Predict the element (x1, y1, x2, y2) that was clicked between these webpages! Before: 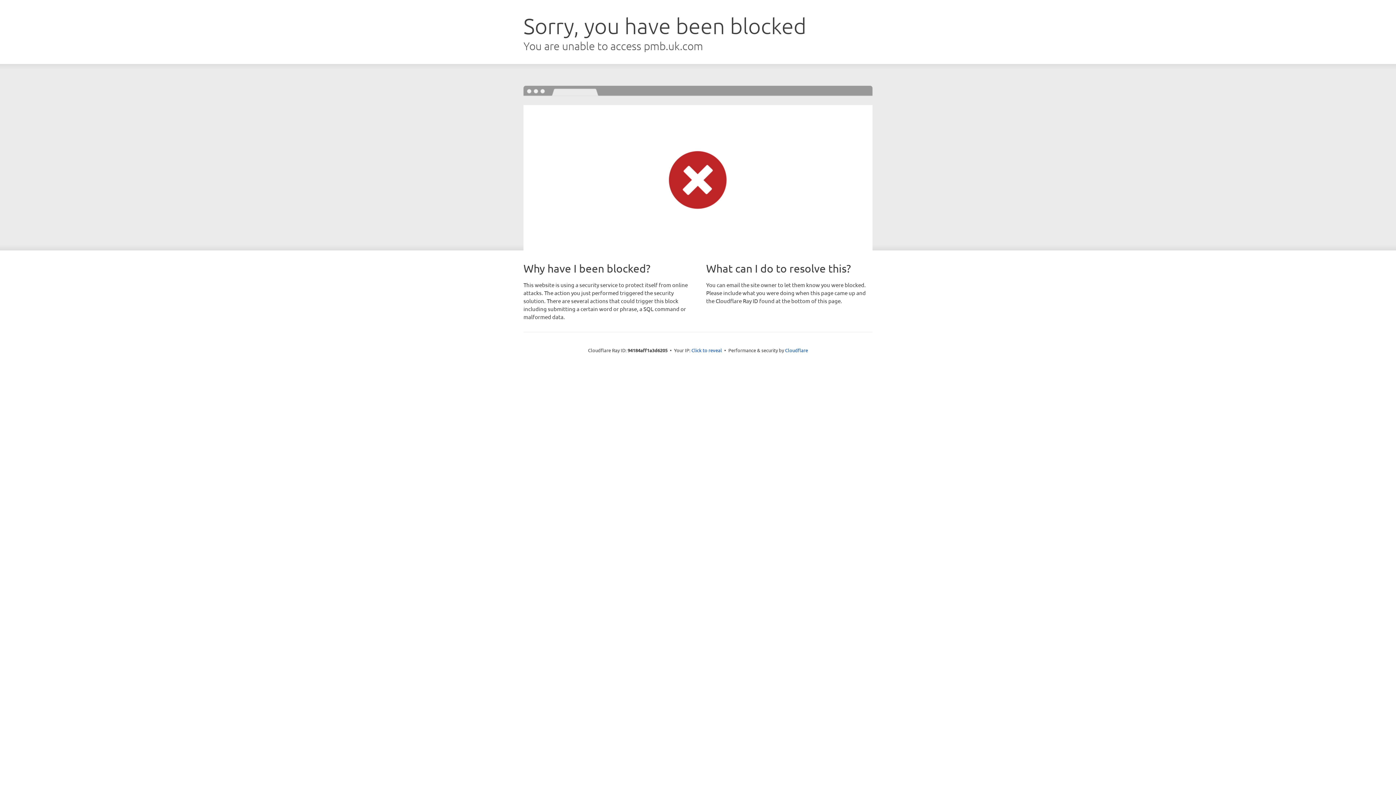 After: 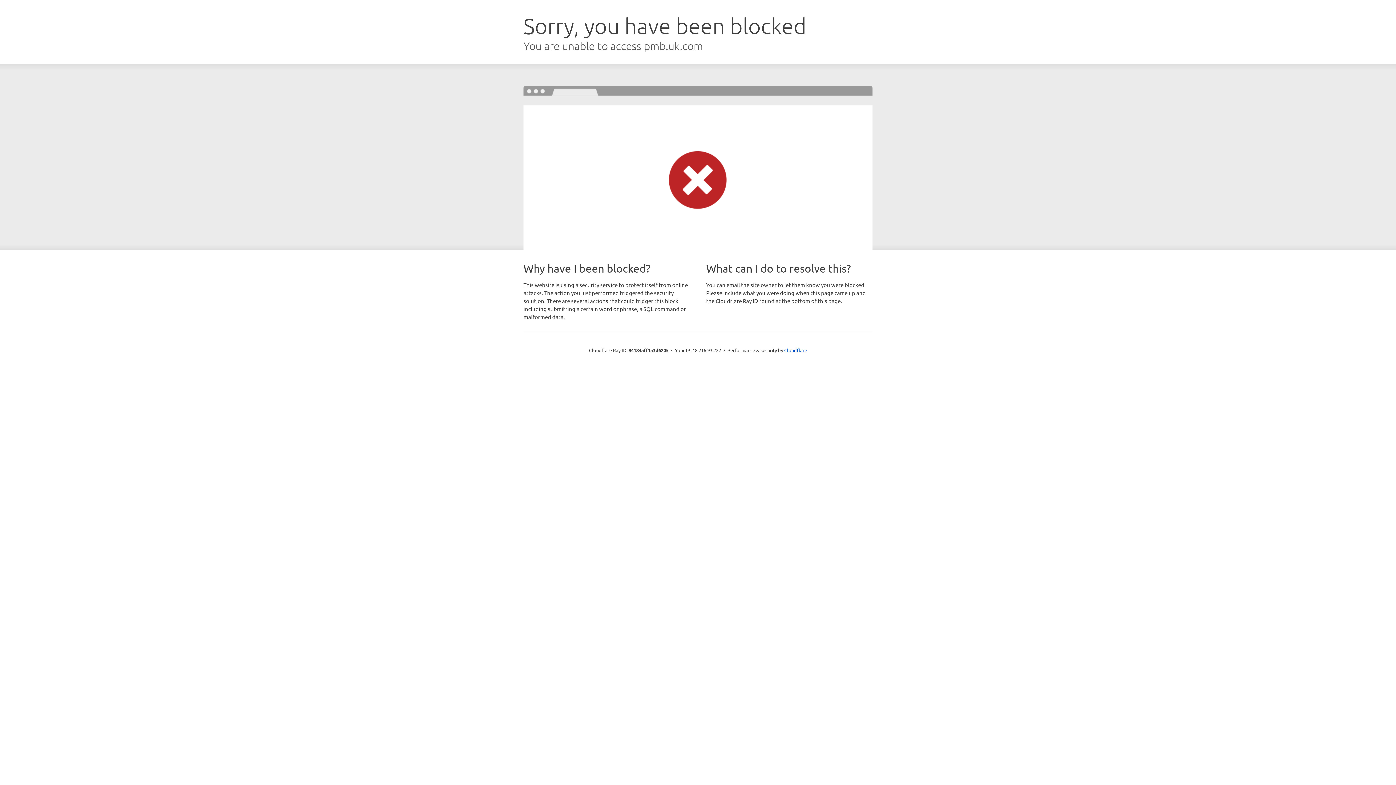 Action: bbox: (691, 346, 722, 353) label: Click to reveal